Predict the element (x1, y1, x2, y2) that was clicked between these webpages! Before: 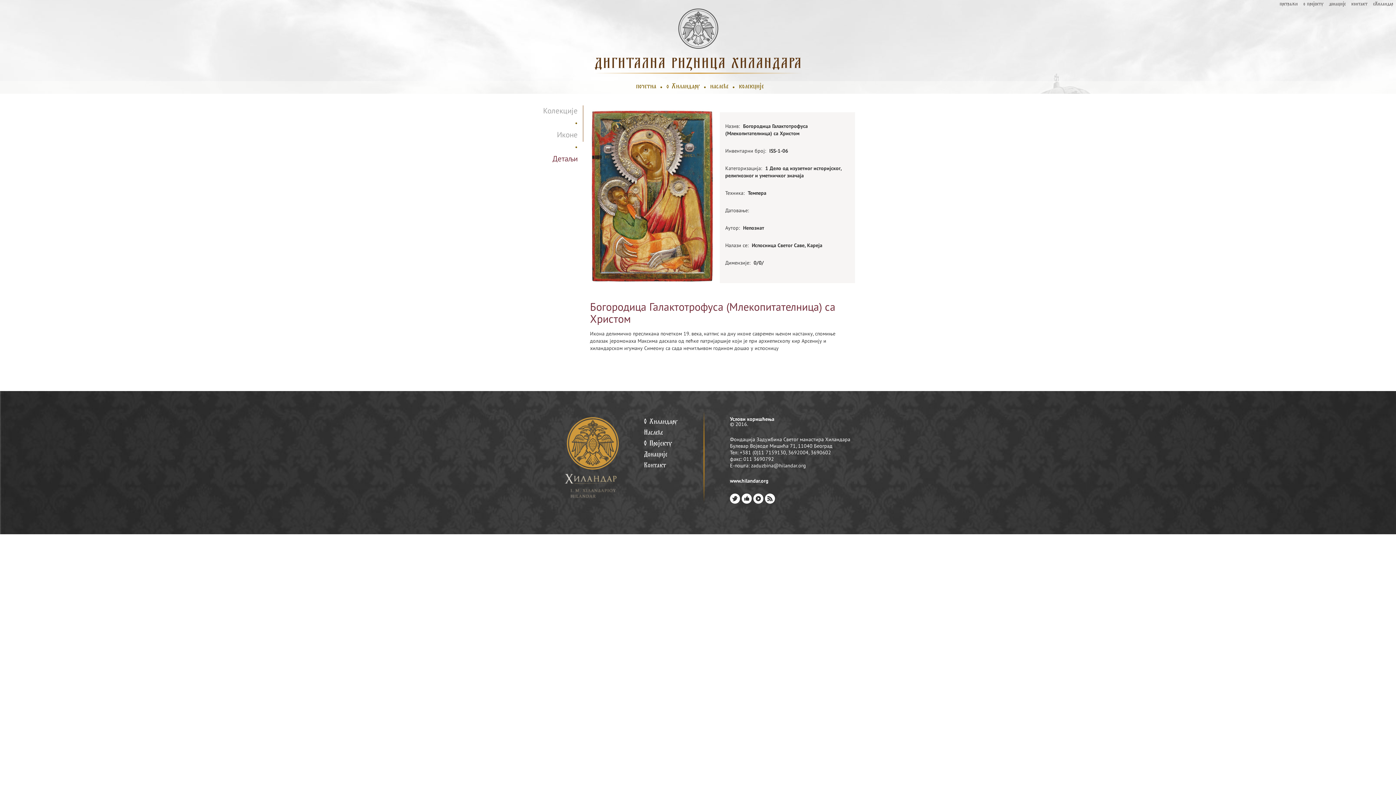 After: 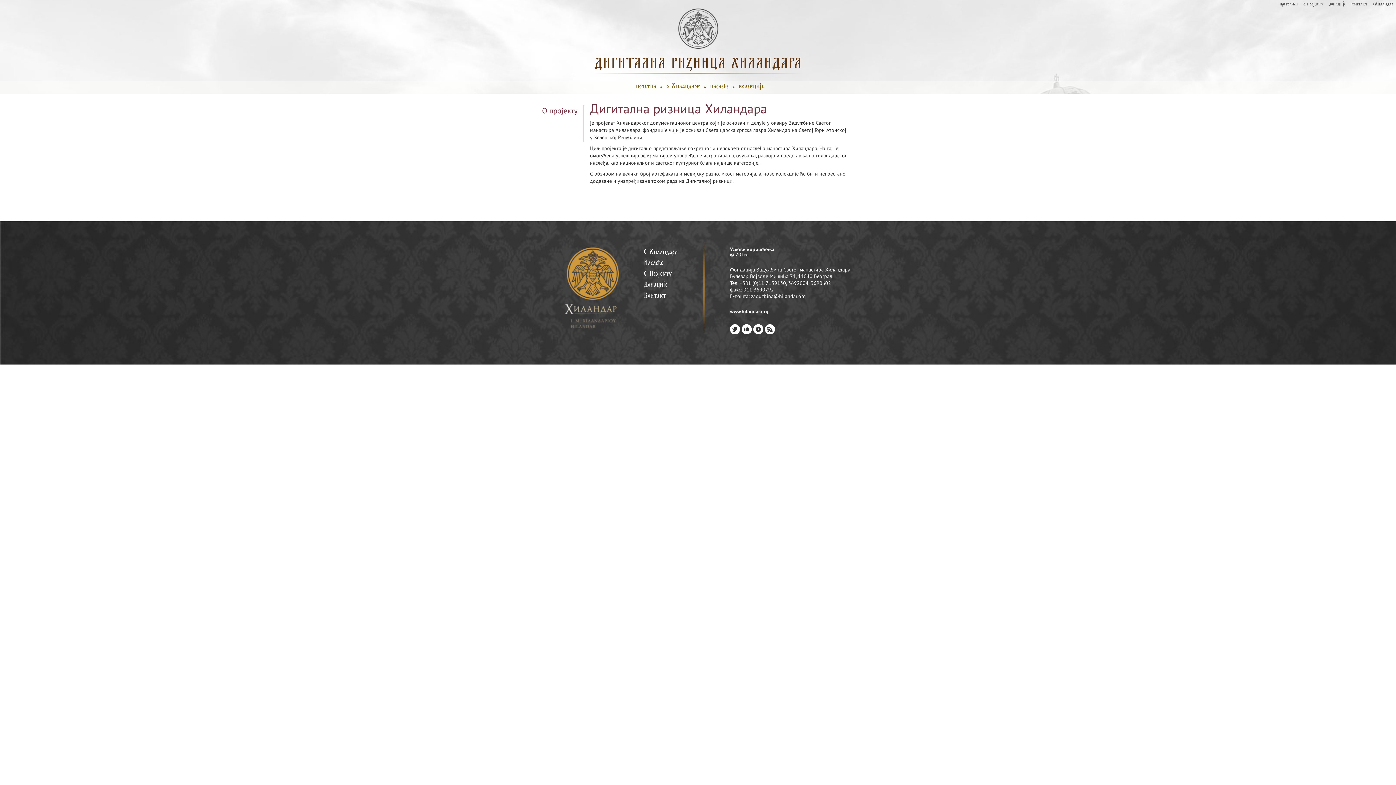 Action: label: О Пројекту bbox: (644, 440, 672, 447)